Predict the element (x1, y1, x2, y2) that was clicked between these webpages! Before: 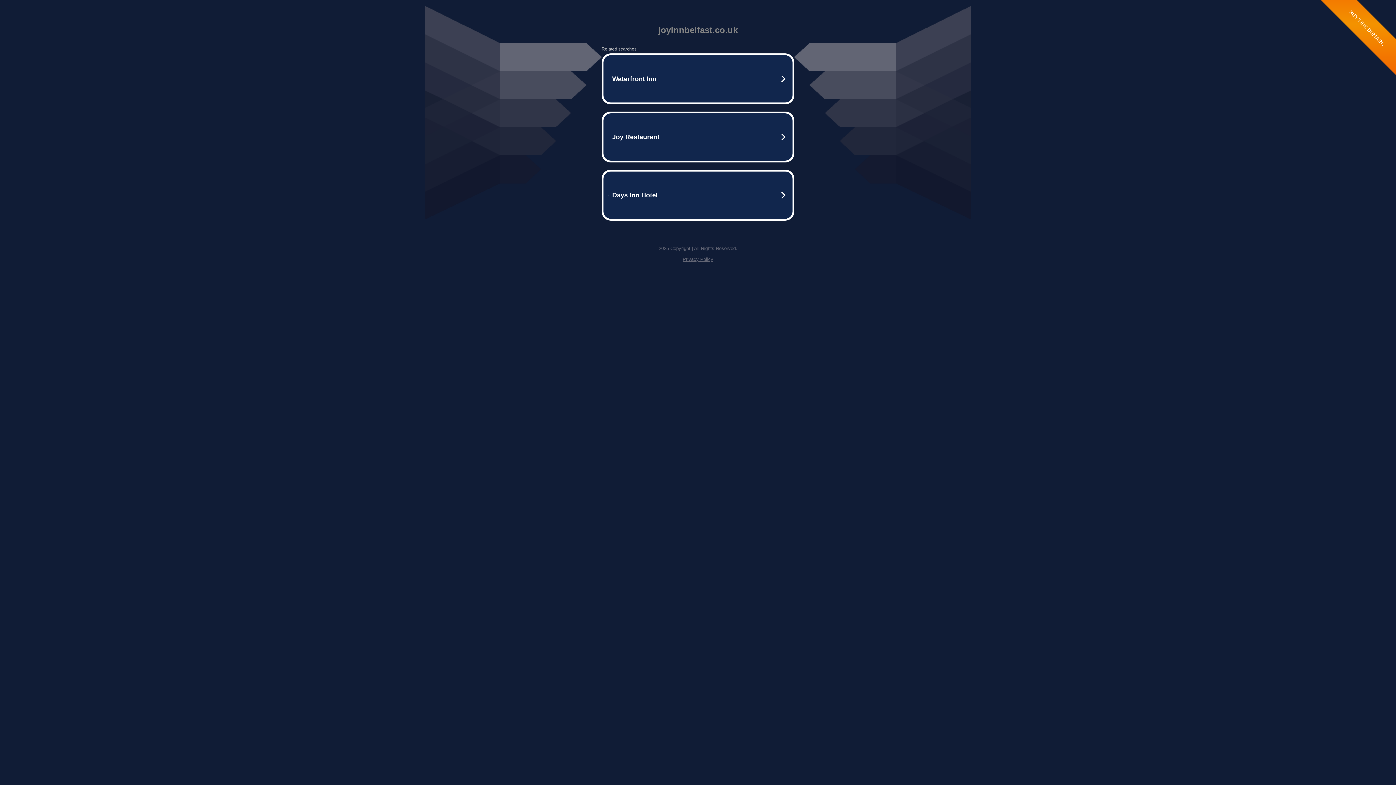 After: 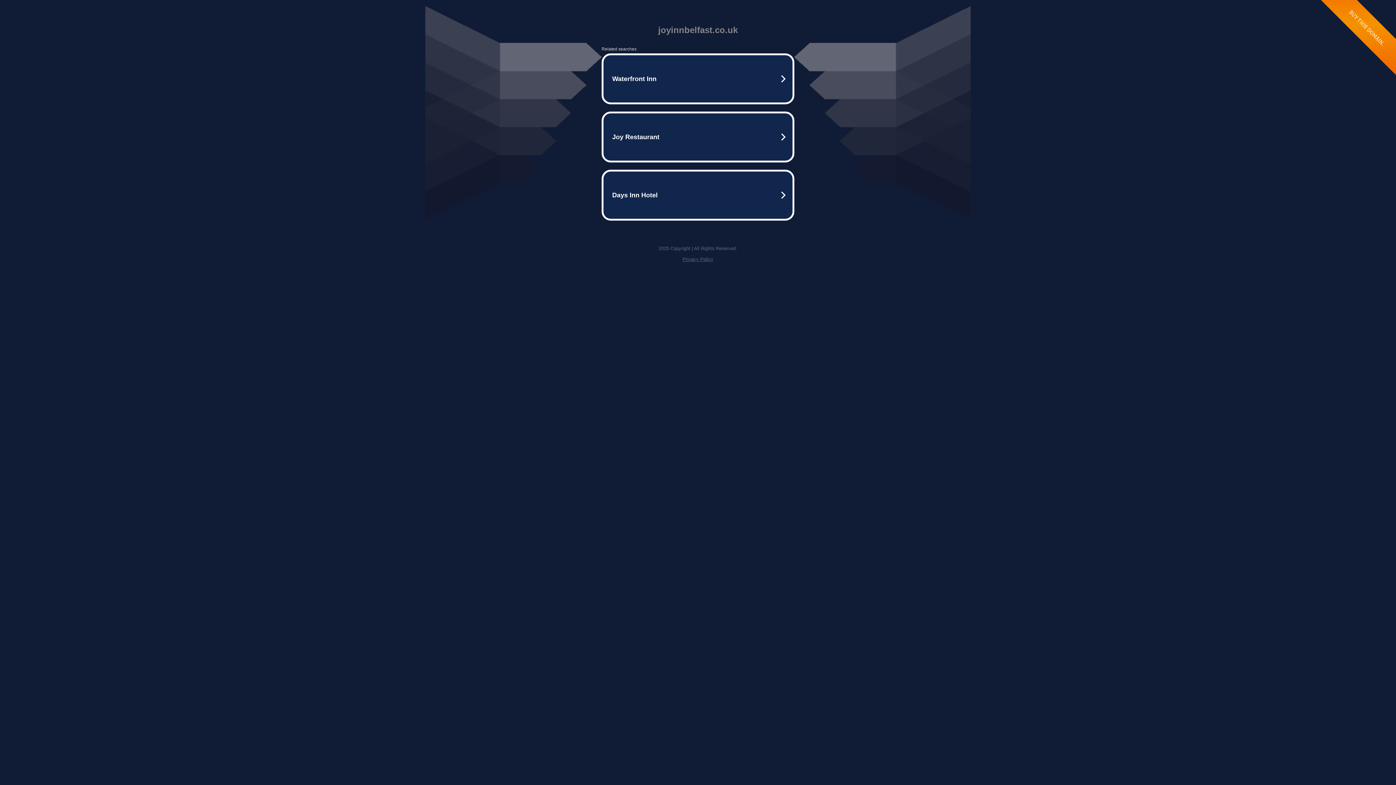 Action: label: Privacy Policy bbox: (682, 256, 713, 262)